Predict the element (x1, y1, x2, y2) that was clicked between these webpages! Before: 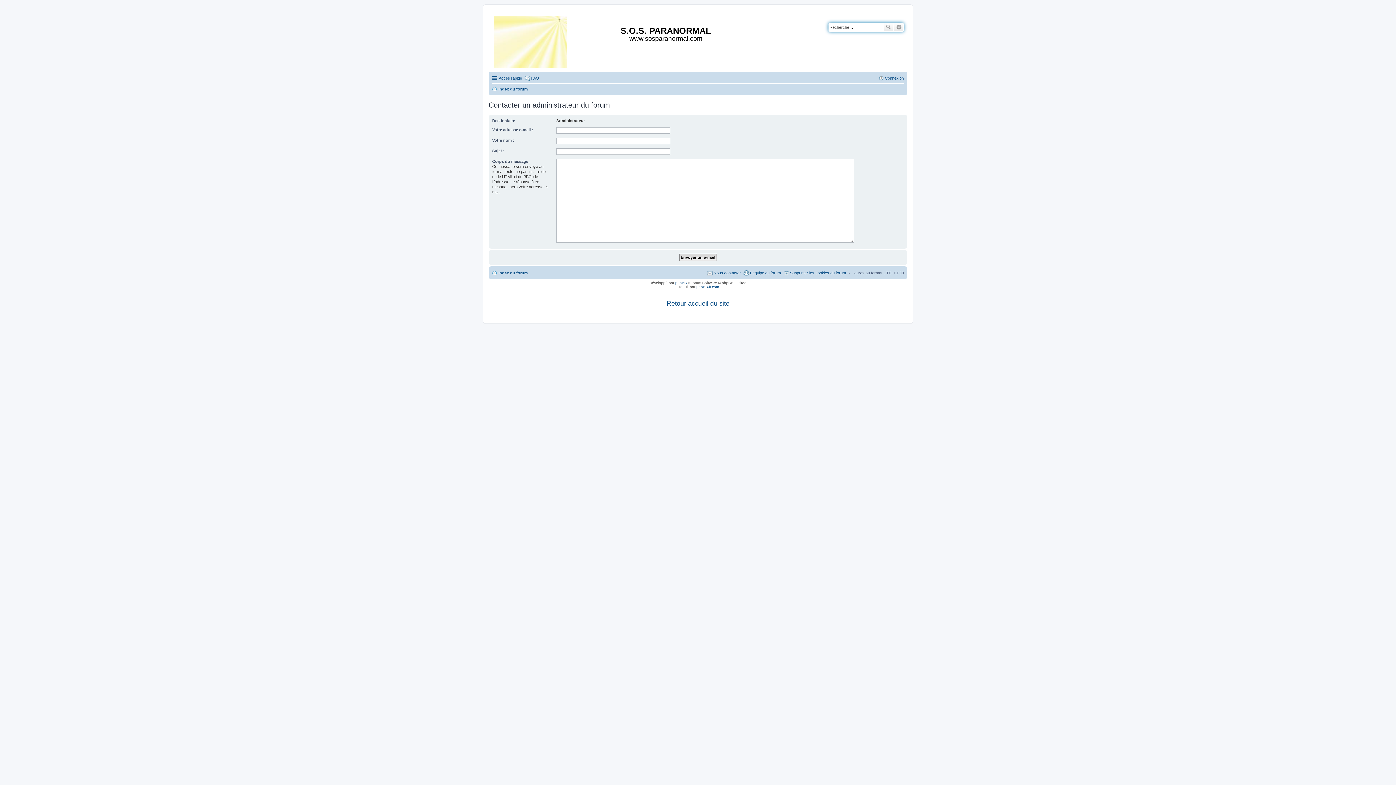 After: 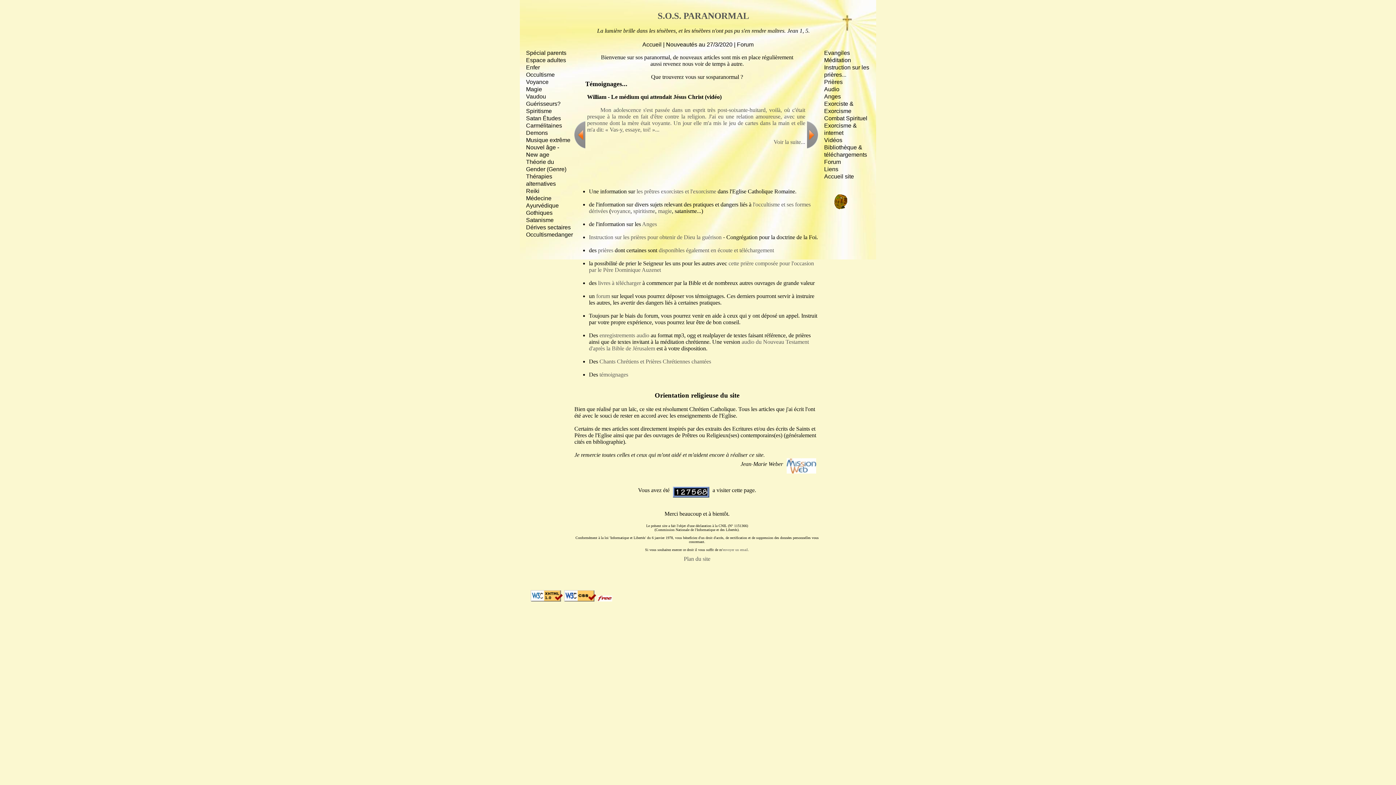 Action: bbox: (666, 302, 729, 306) label: Retour accueil du site

